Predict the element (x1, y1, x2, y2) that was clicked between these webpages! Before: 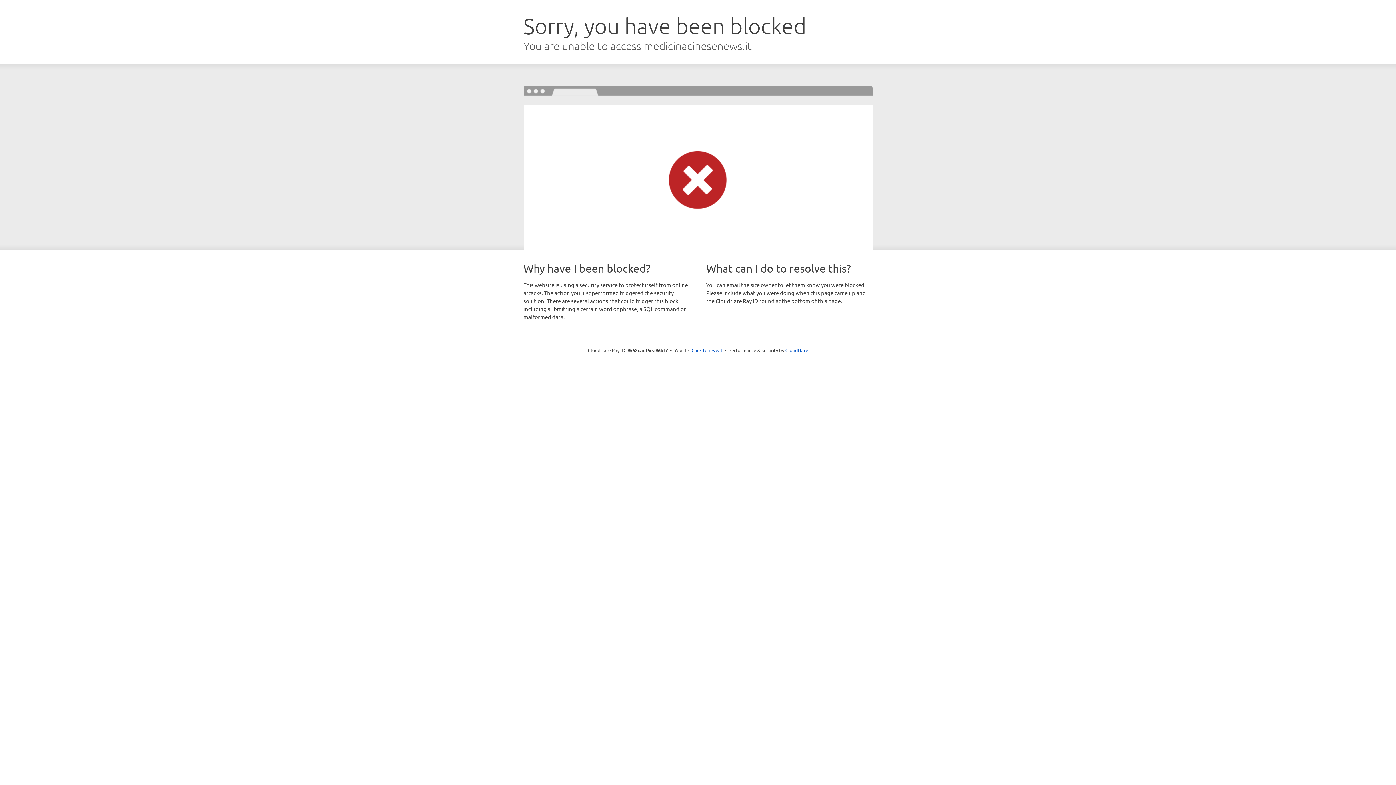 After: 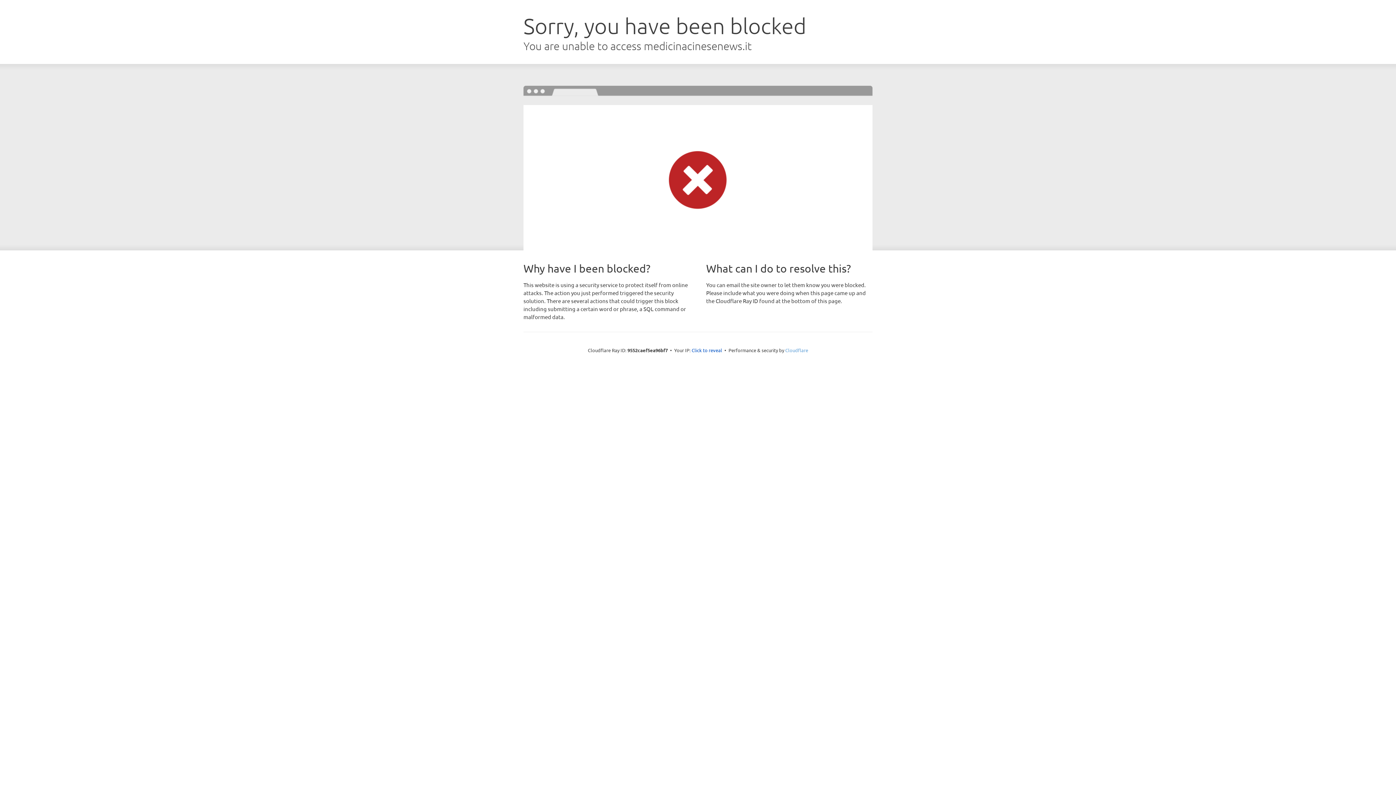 Action: label: Cloudflare bbox: (785, 347, 808, 353)